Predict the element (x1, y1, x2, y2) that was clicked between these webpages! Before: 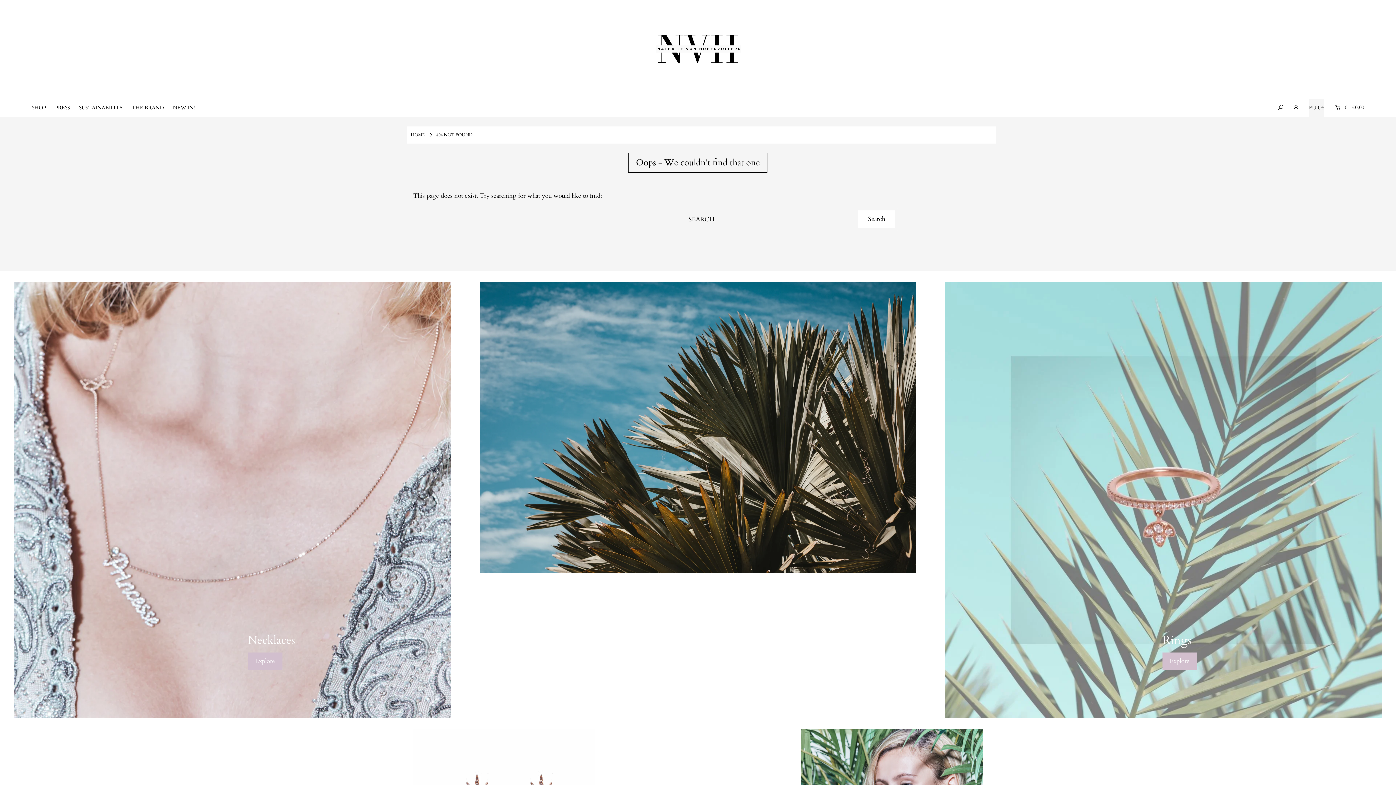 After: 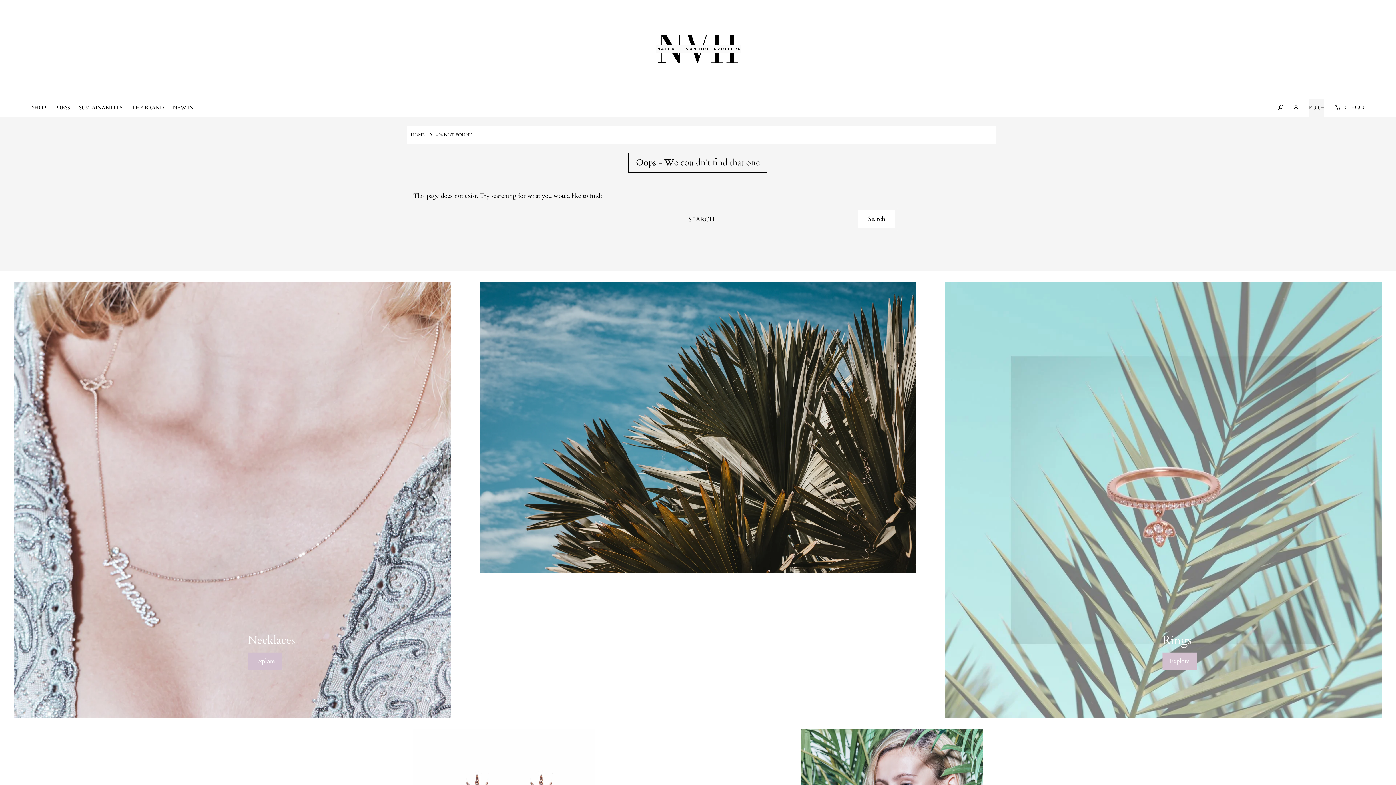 Action: bbox: (1162, 652, 1197, 670) label: Explore